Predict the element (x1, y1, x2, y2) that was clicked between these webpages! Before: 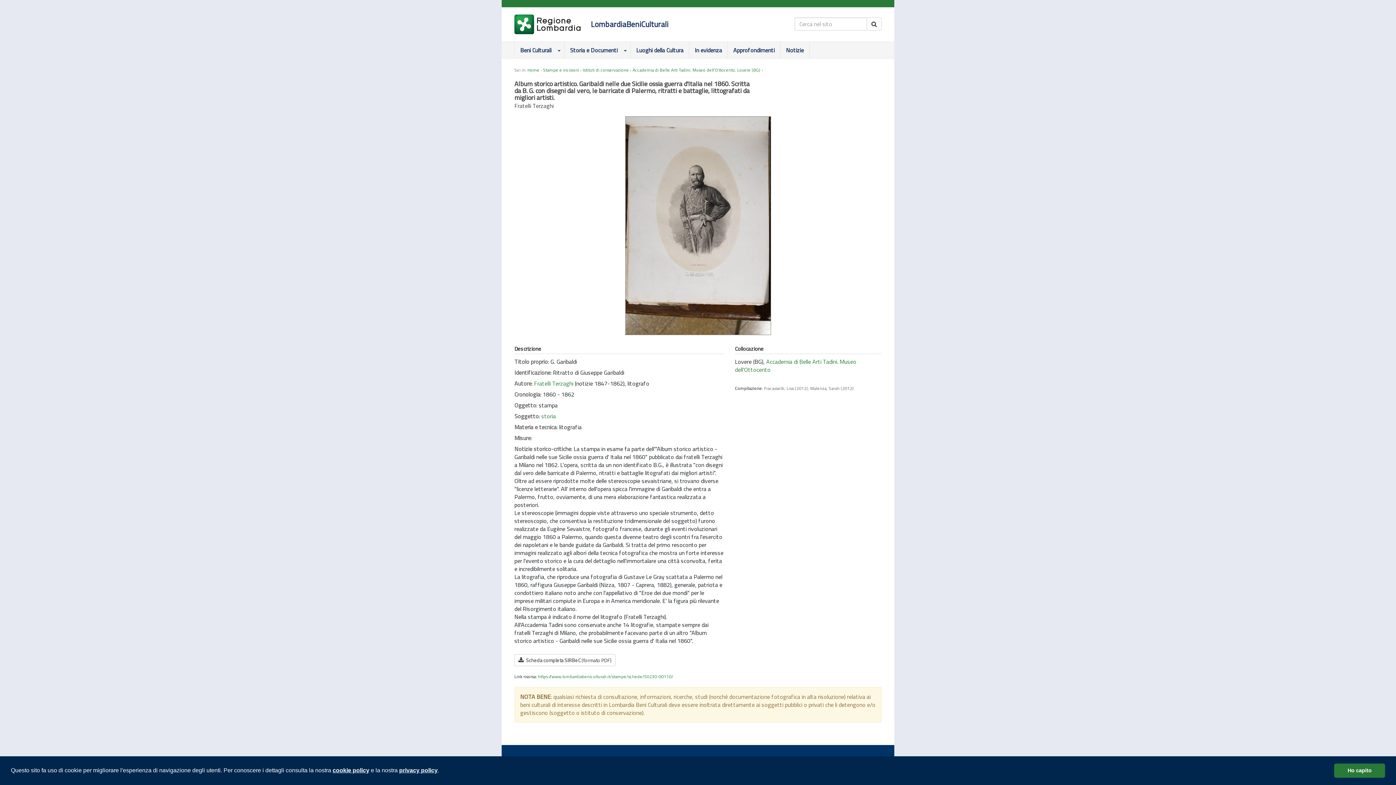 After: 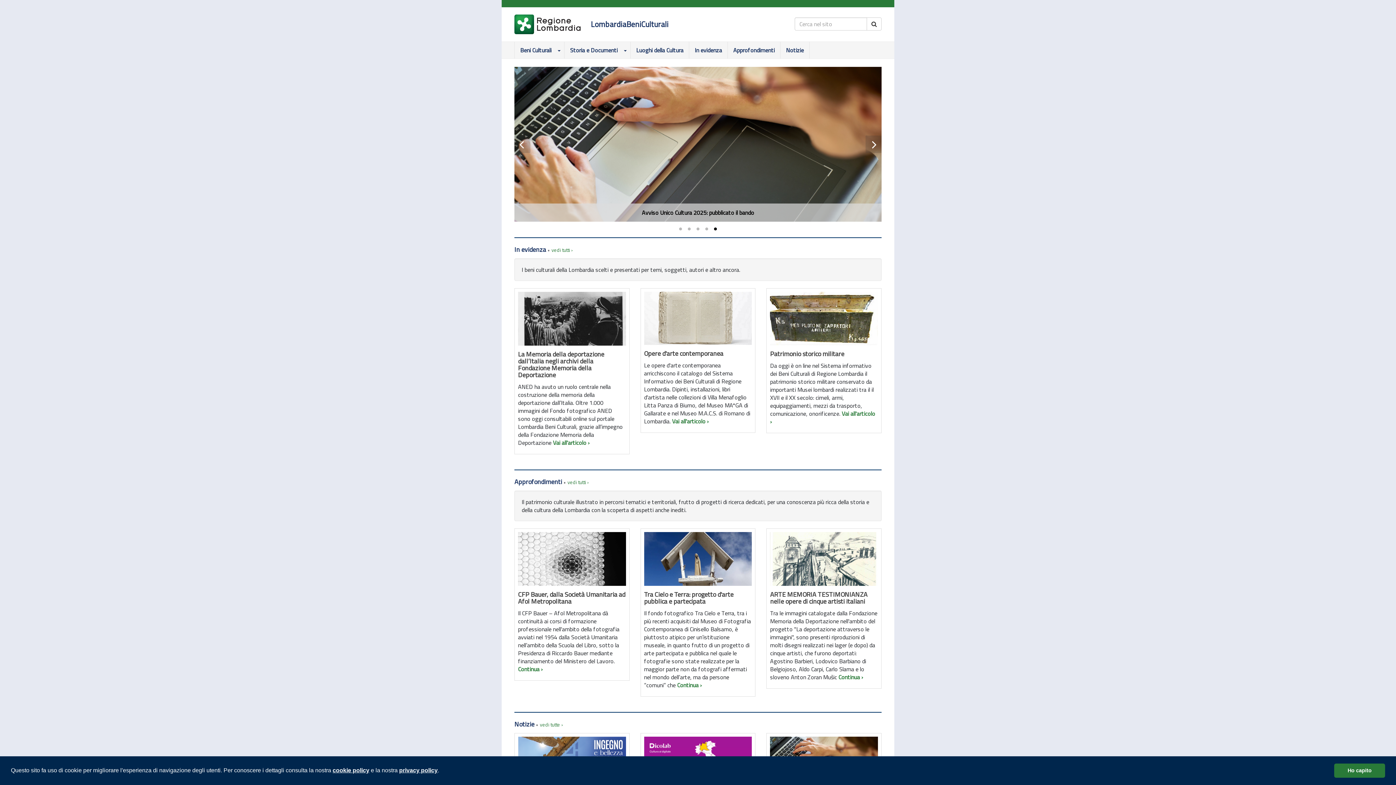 Action: bbox: (527, 66, 539, 73) label: Home